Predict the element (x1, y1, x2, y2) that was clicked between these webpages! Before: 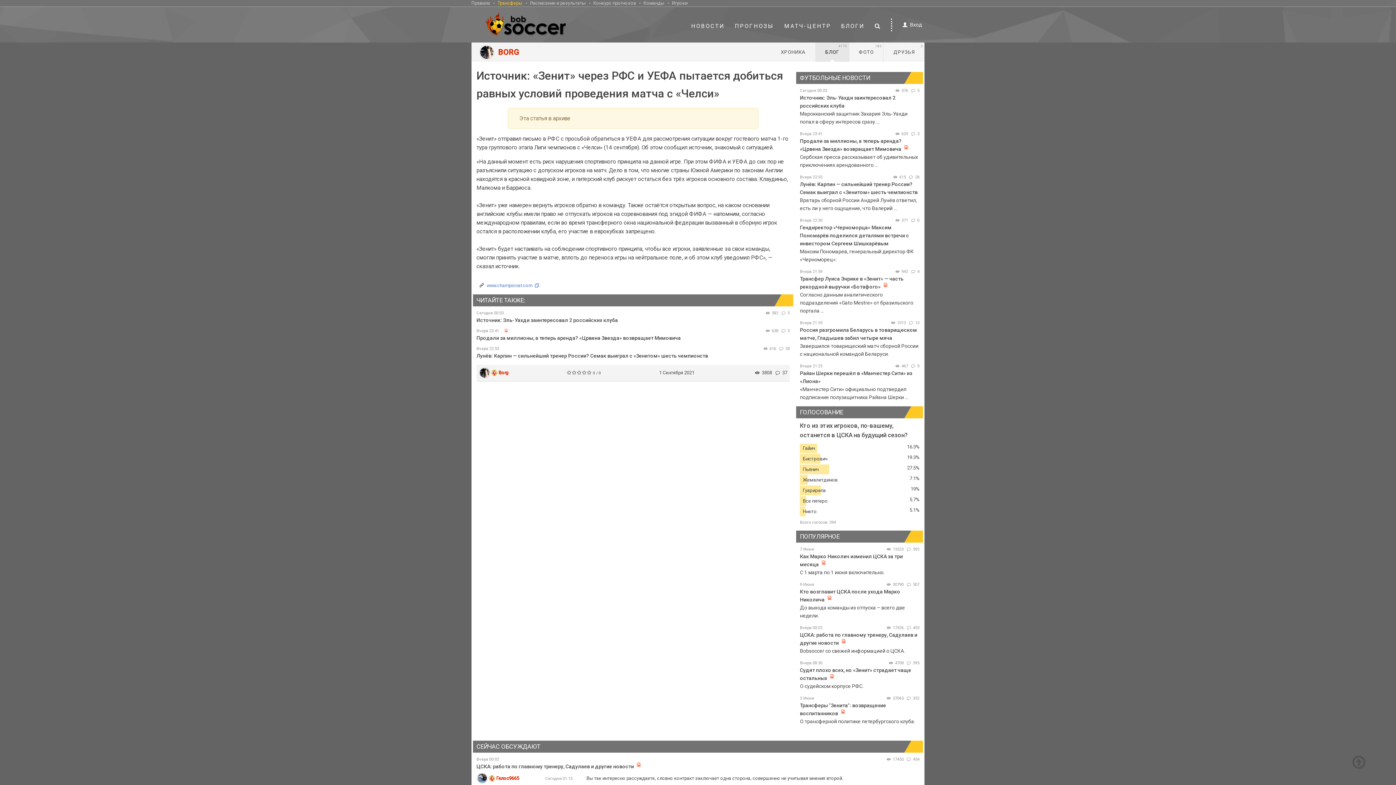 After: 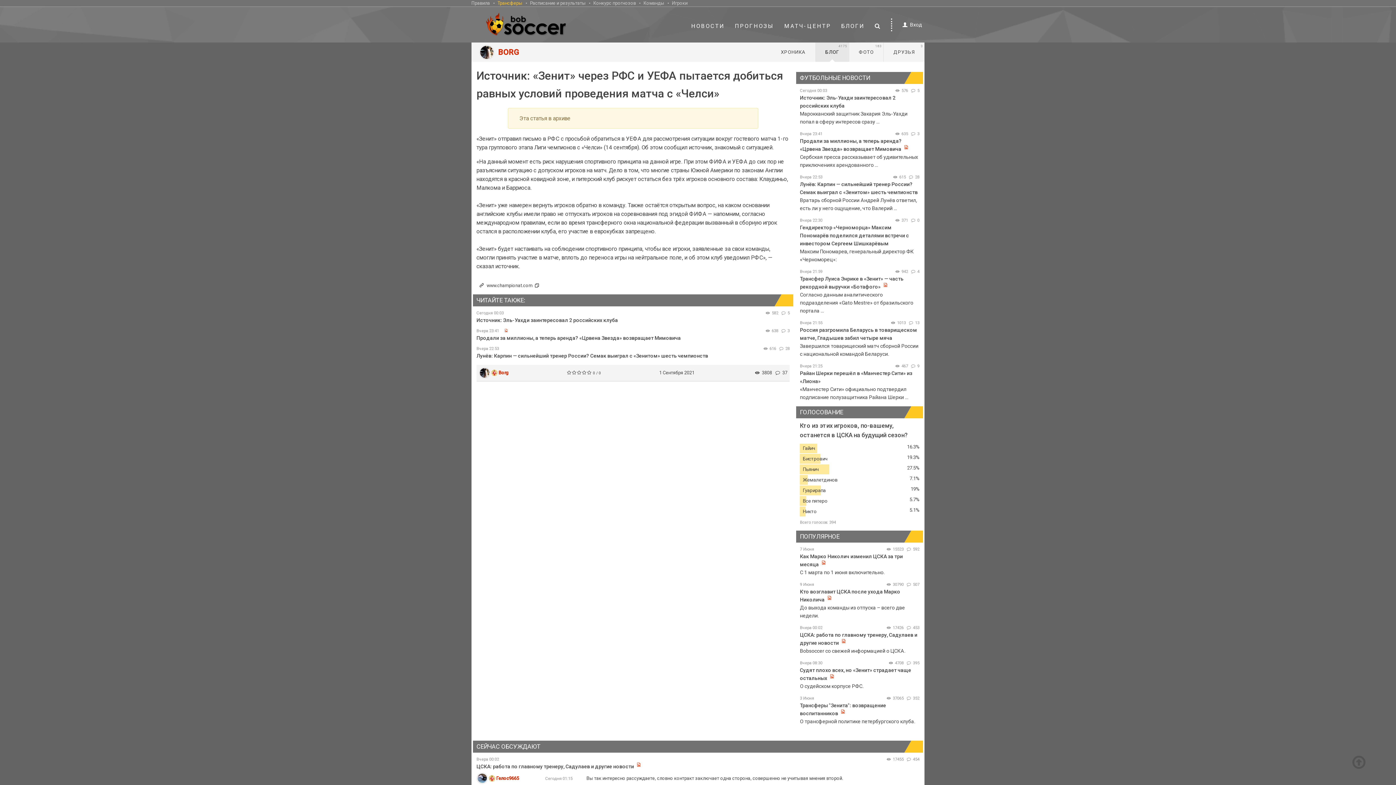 Action: bbox: (486, 283, 541, 288) label: www.championat.com